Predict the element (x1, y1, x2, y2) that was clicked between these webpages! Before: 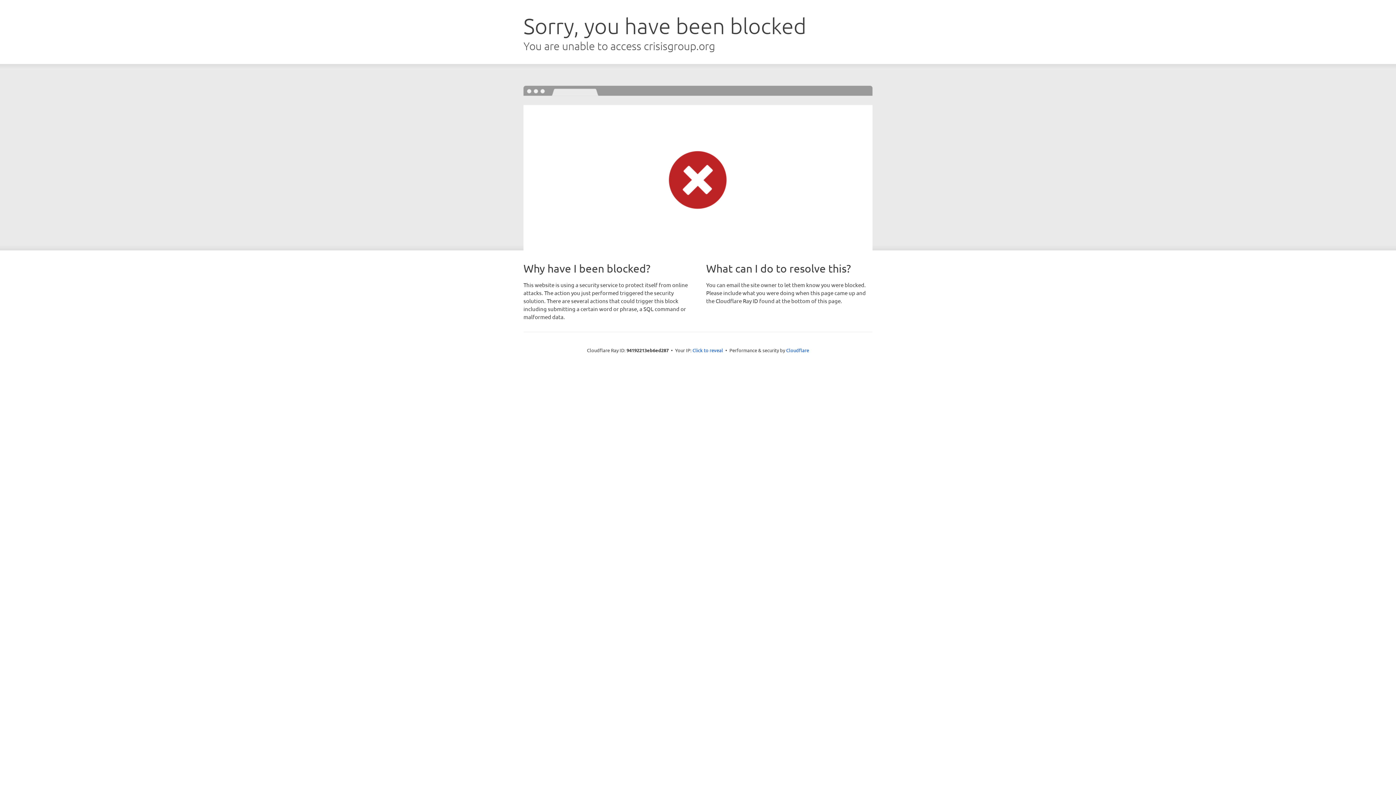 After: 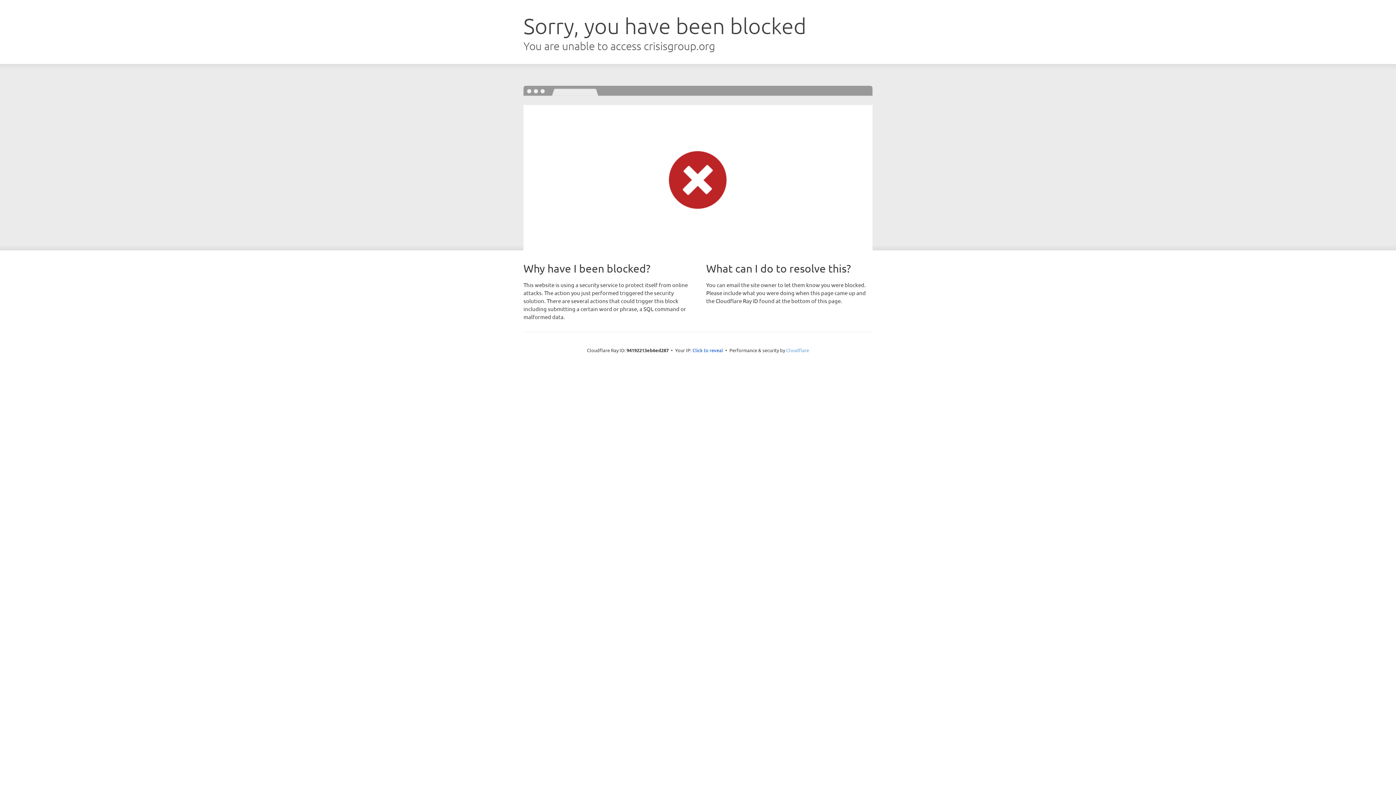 Action: label: Cloudflare bbox: (786, 347, 809, 353)